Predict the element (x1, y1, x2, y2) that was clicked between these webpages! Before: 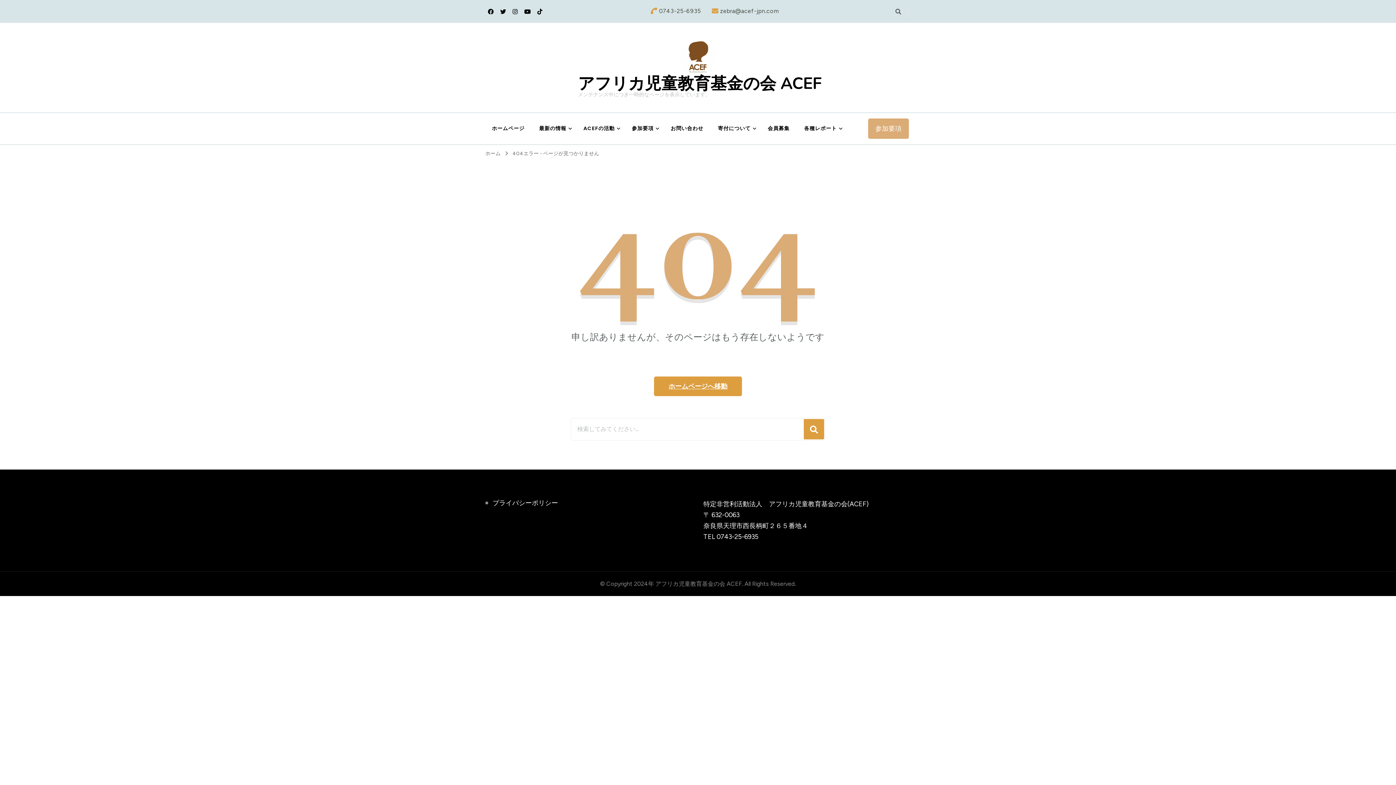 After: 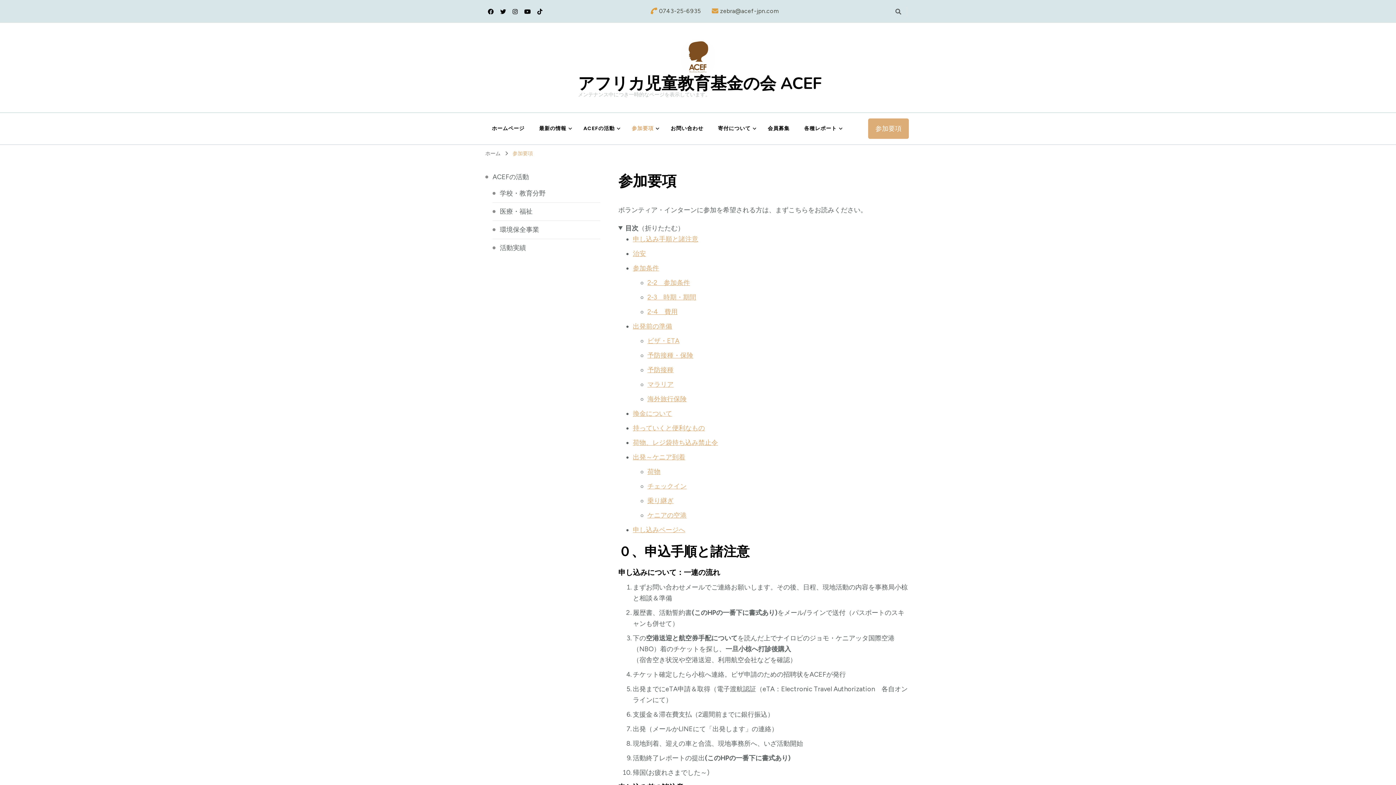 Action: label: 参加要項 bbox: (868, 118, 909, 138)